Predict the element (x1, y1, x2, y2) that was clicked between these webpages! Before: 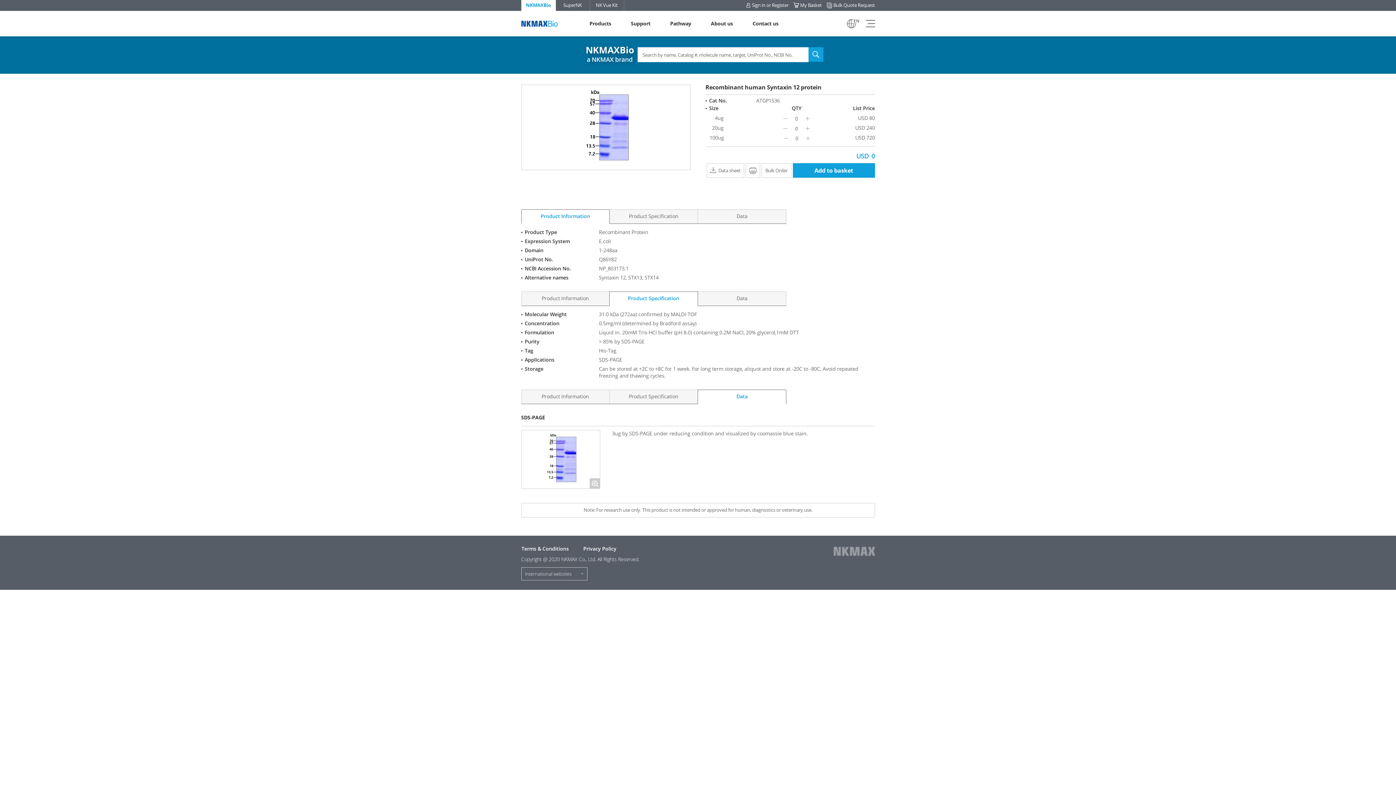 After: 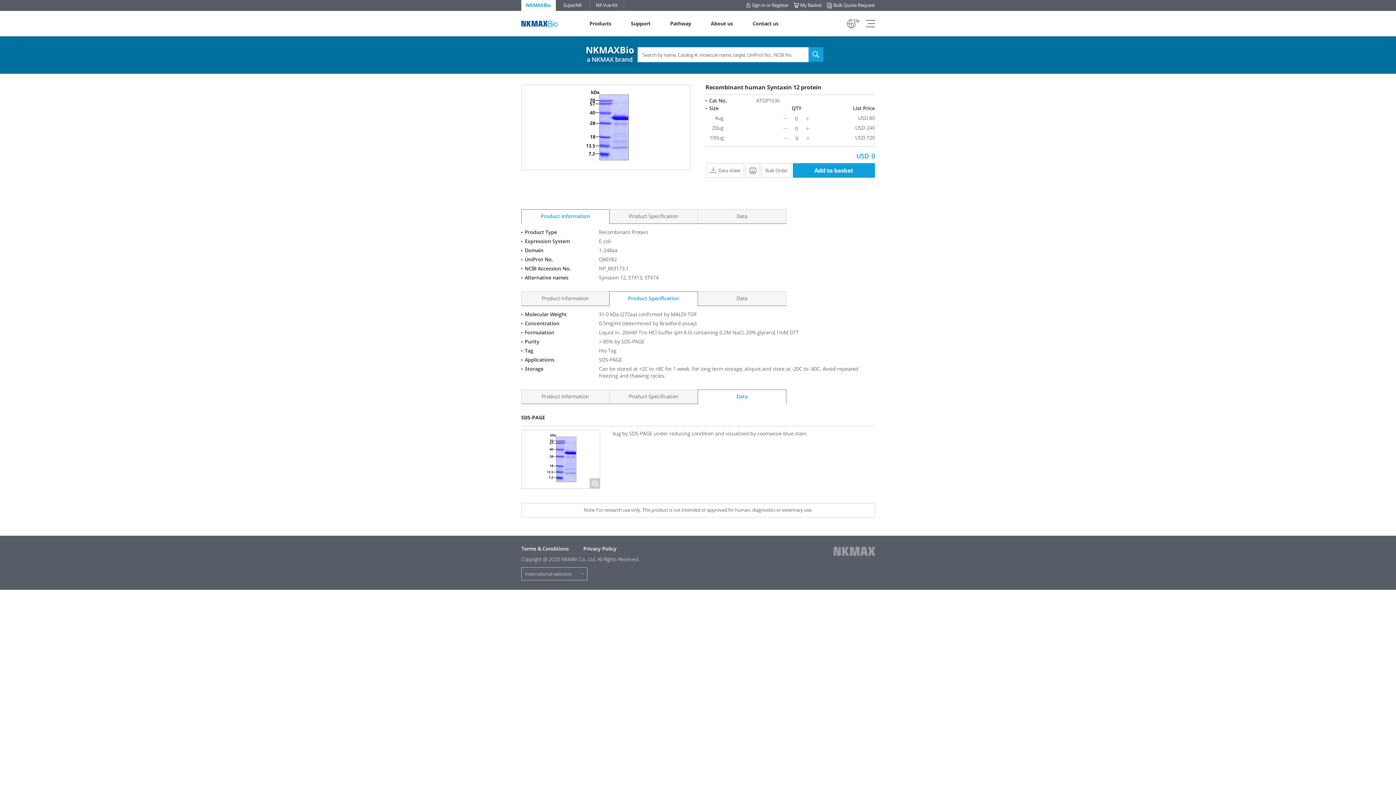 Action: label: Product Information bbox: (521, 291, 609, 306)